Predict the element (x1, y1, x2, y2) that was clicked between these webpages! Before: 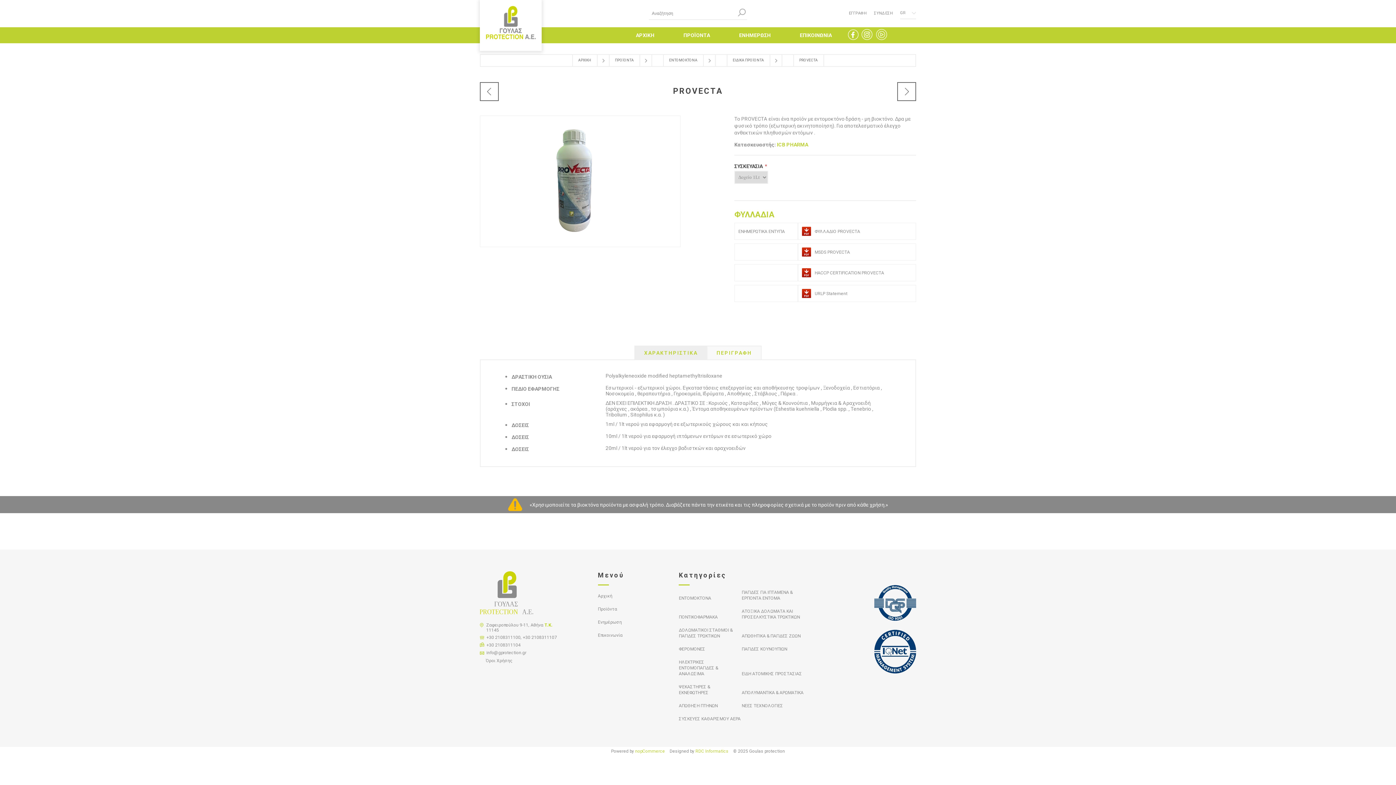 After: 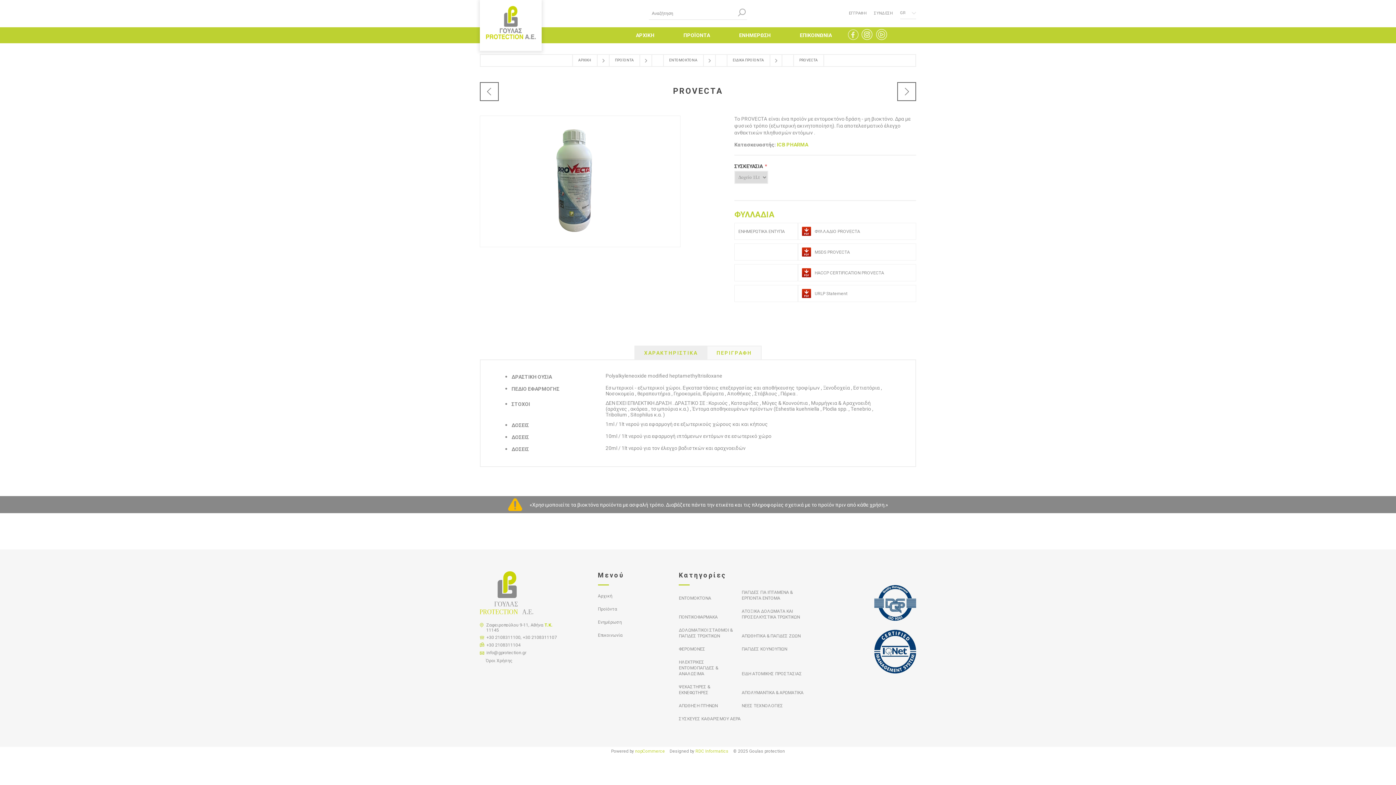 Action: bbox: (848, 29, 858, 40)